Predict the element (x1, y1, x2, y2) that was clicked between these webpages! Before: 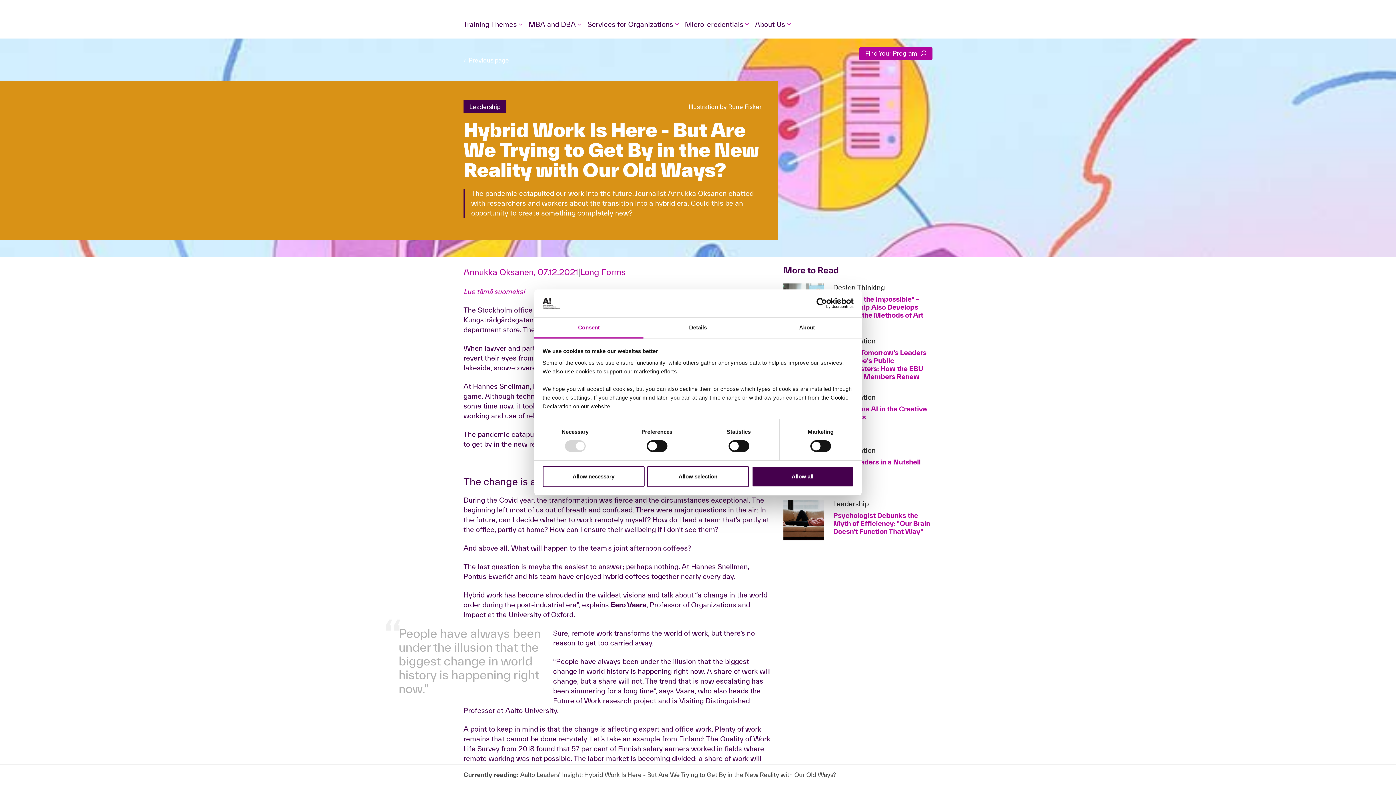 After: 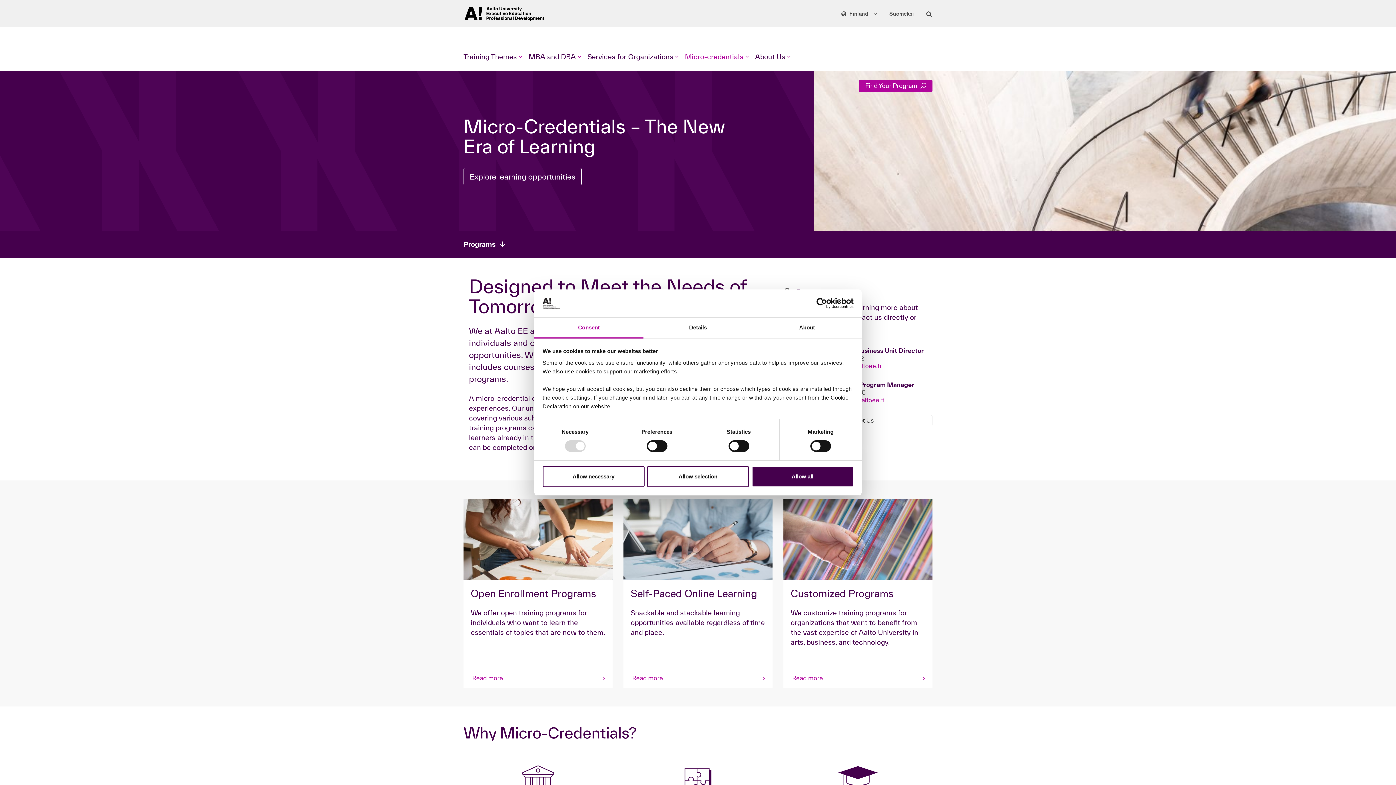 Action: bbox: (679, 12, 749, 37) label: Micro-credentials